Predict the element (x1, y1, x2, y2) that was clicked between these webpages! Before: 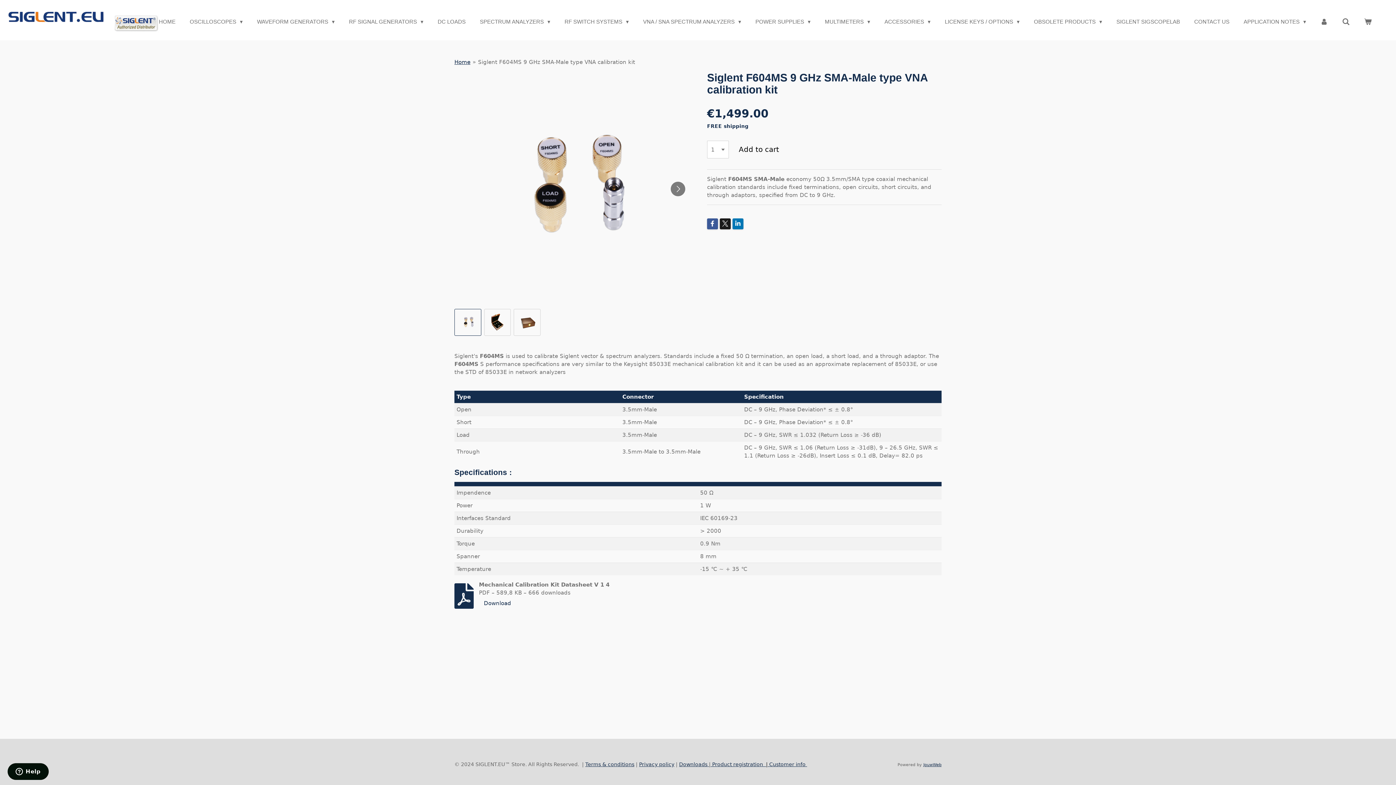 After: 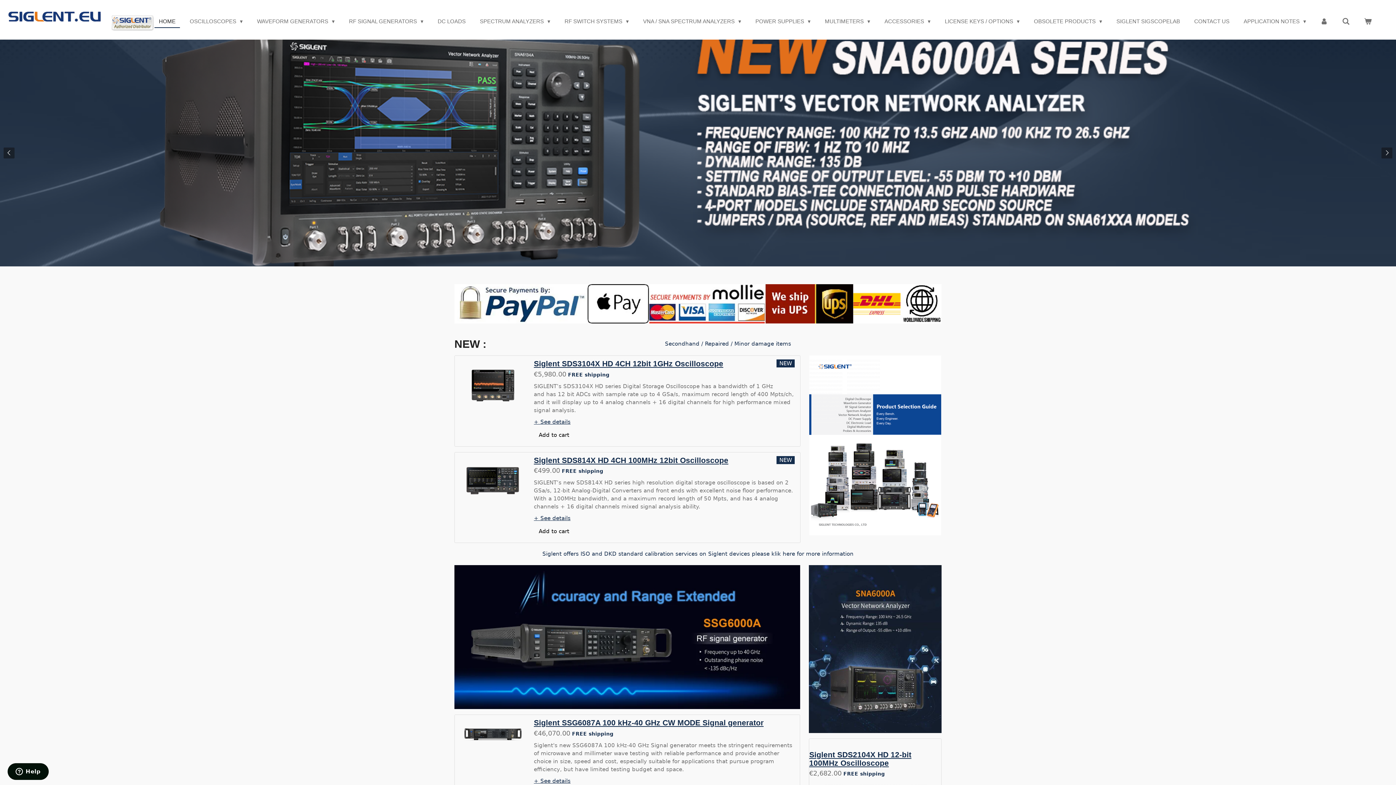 Action: label: Home bbox: (454, 59, 470, 65)